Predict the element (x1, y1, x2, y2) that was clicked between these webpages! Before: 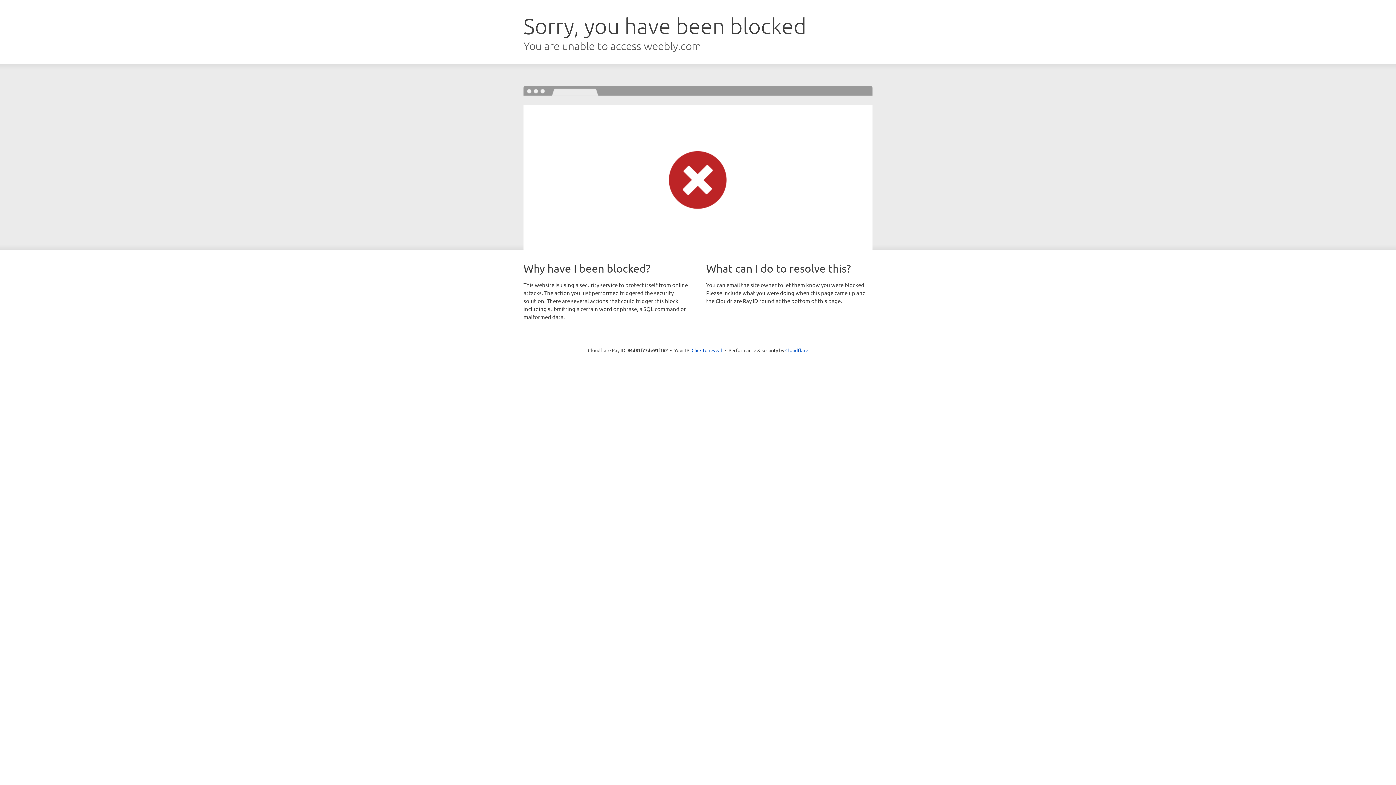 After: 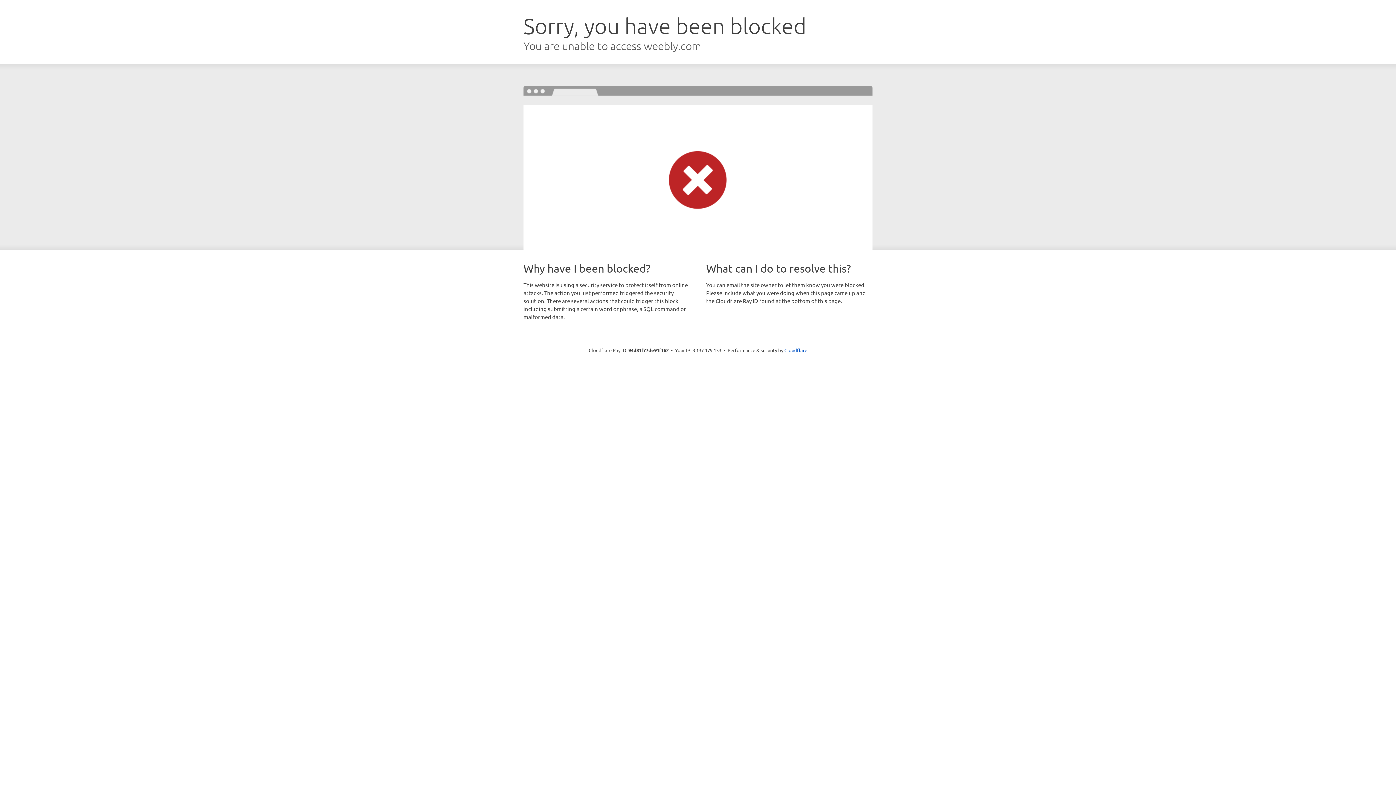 Action: bbox: (691, 346, 722, 353) label: Click to reveal